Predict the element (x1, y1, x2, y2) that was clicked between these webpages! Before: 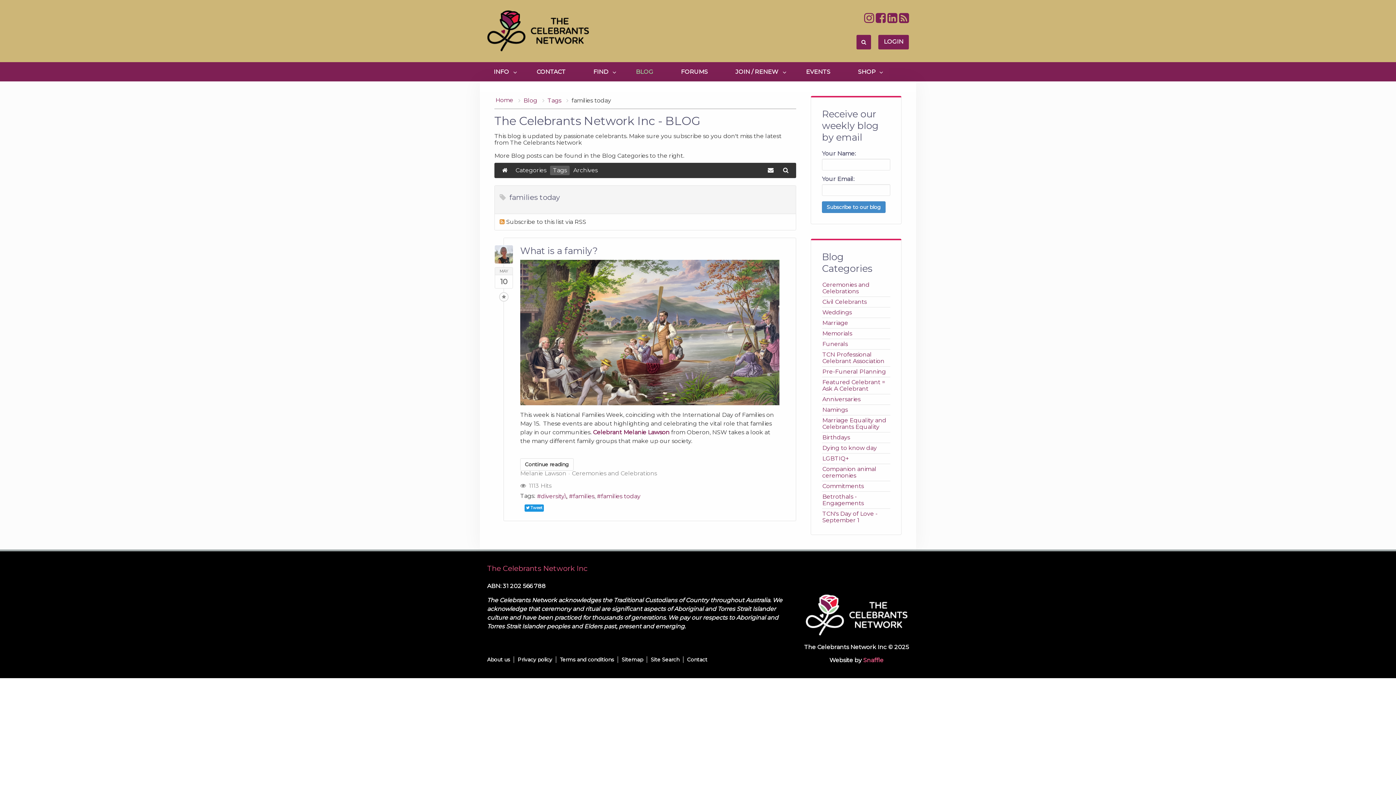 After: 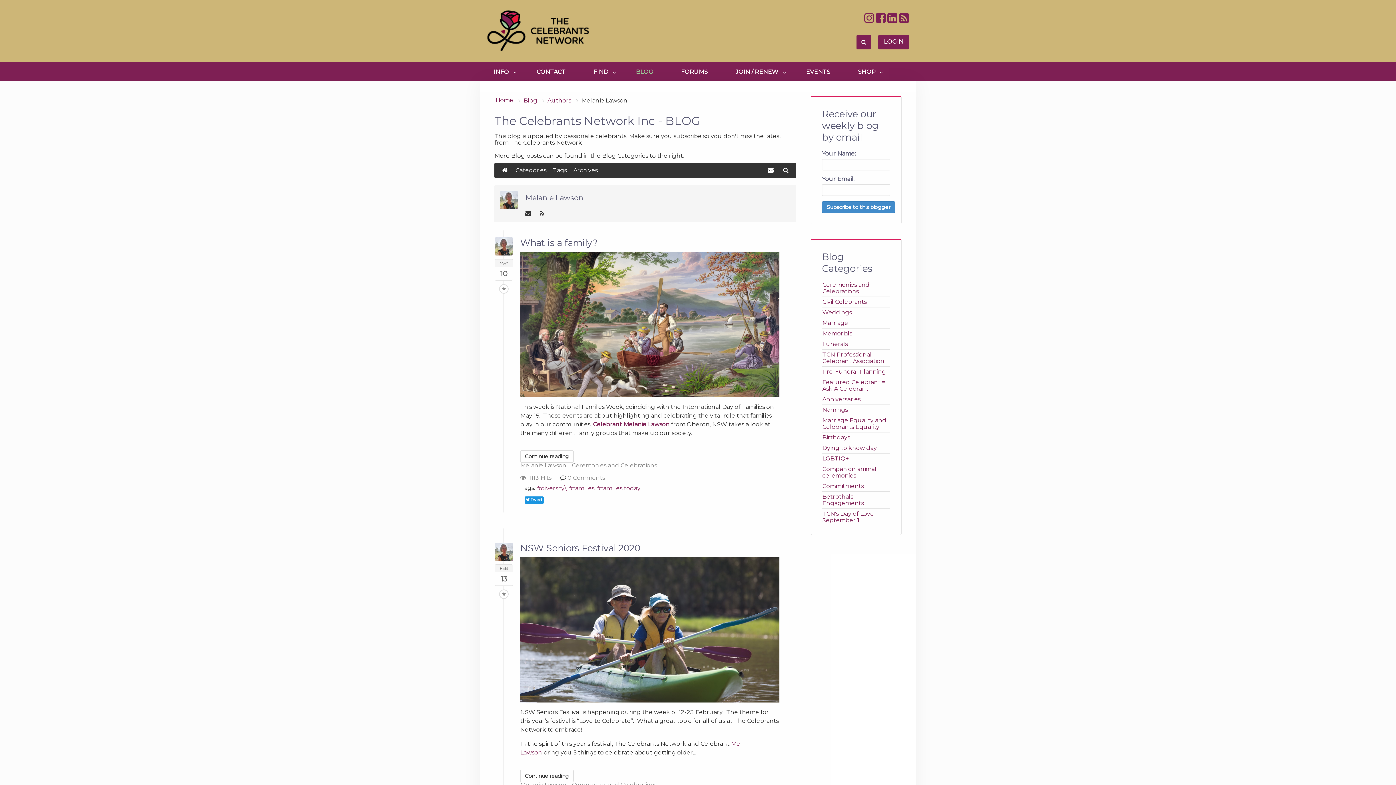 Action: bbox: (494, 245, 513, 263)